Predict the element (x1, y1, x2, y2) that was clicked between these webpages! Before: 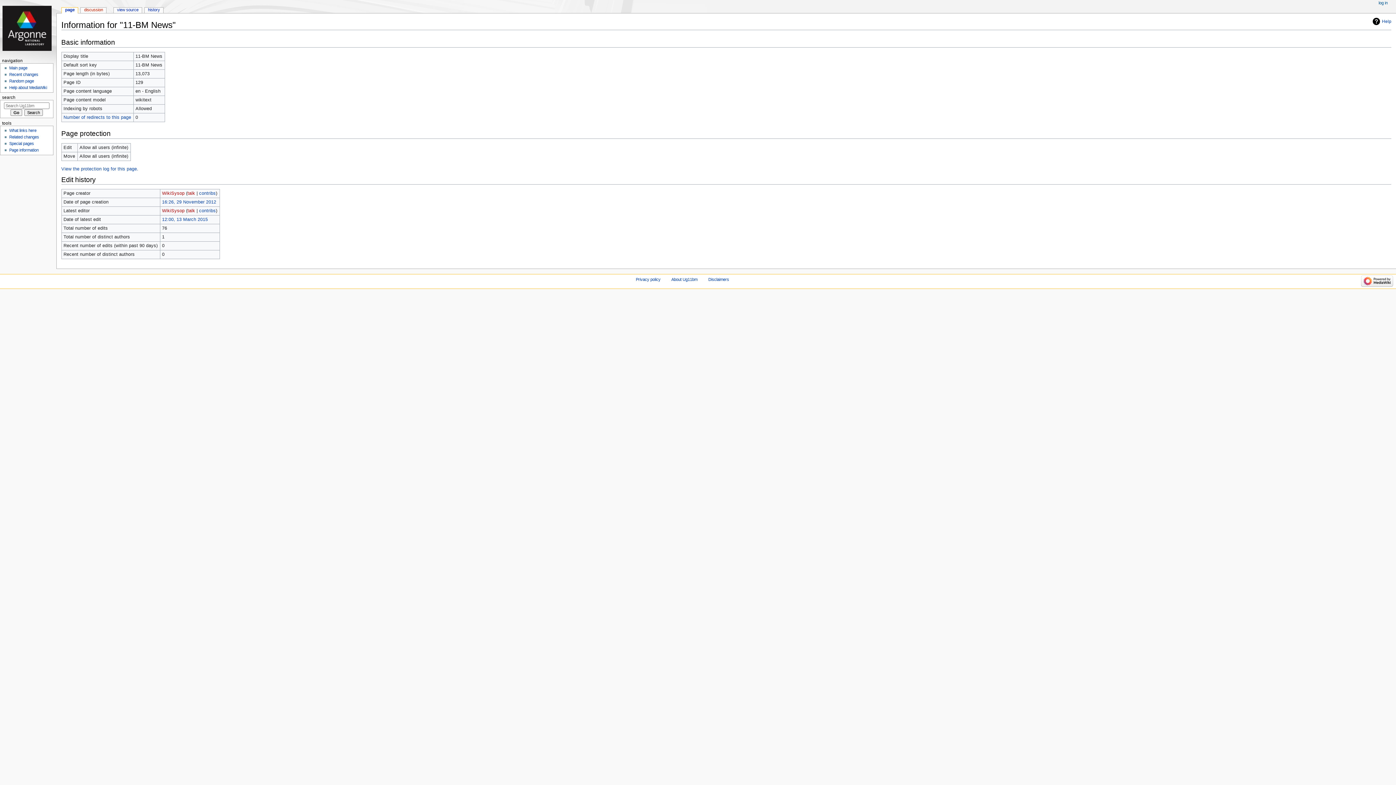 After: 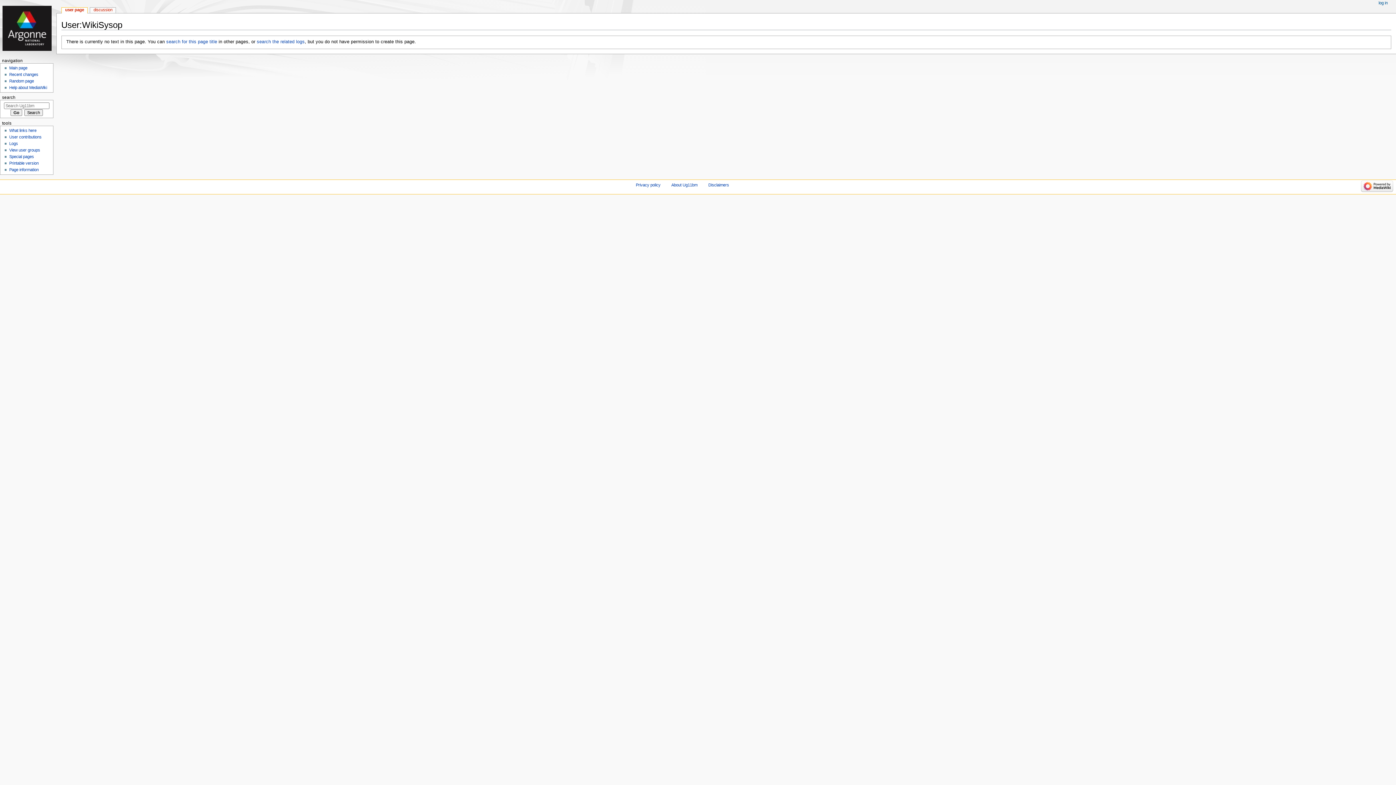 Action: label: WikiSysop bbox: (162, 208, 184, 213)